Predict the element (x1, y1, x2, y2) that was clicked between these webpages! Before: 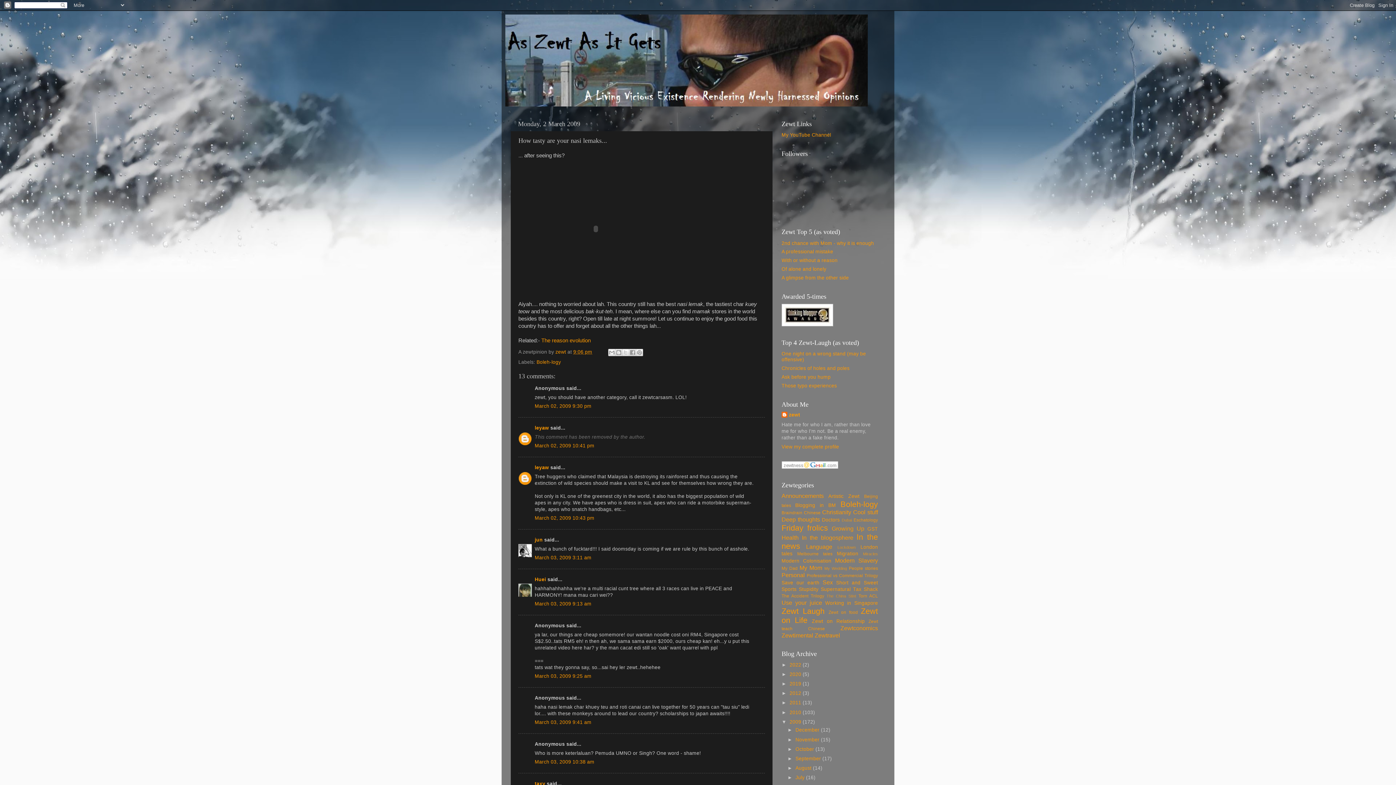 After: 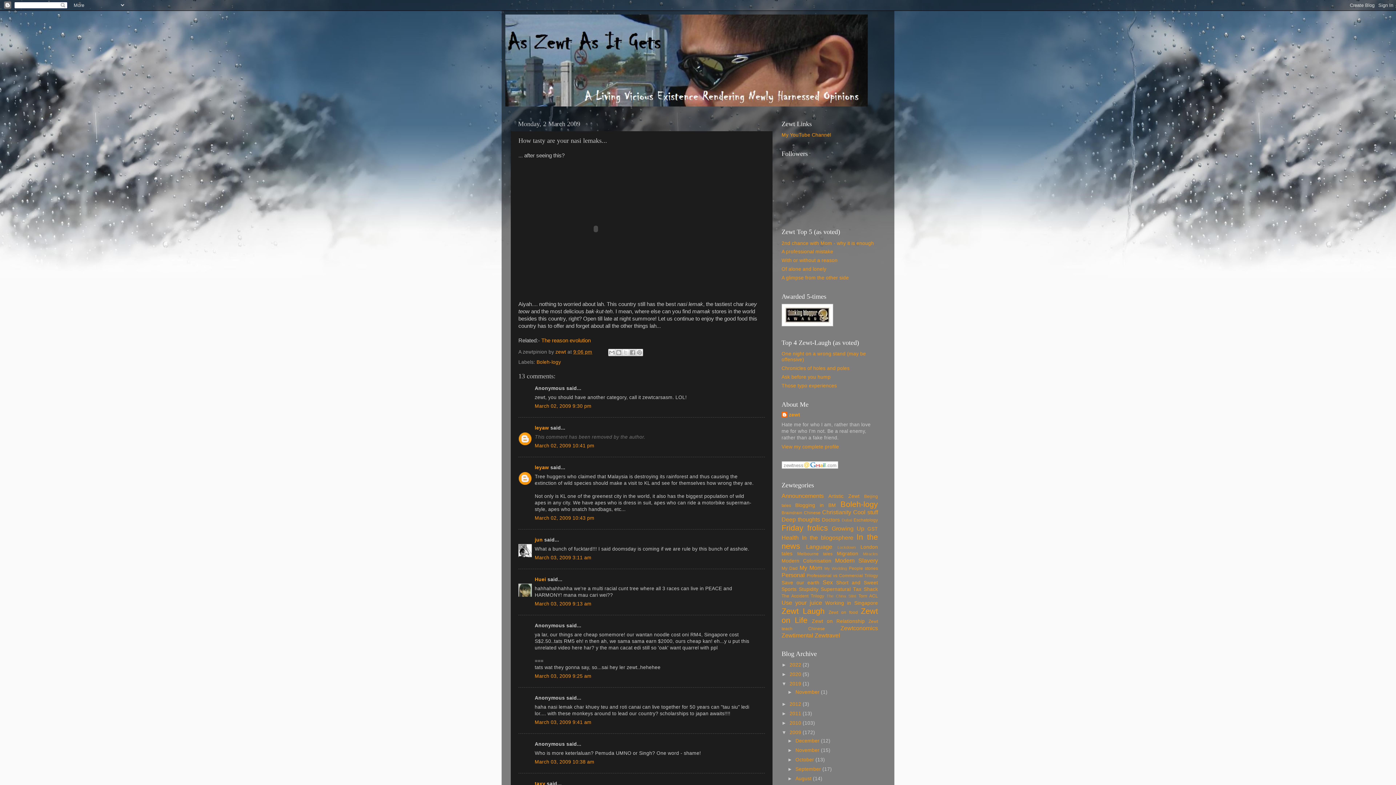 Action: label: ►   bbox: (781, 681, 789, 686)